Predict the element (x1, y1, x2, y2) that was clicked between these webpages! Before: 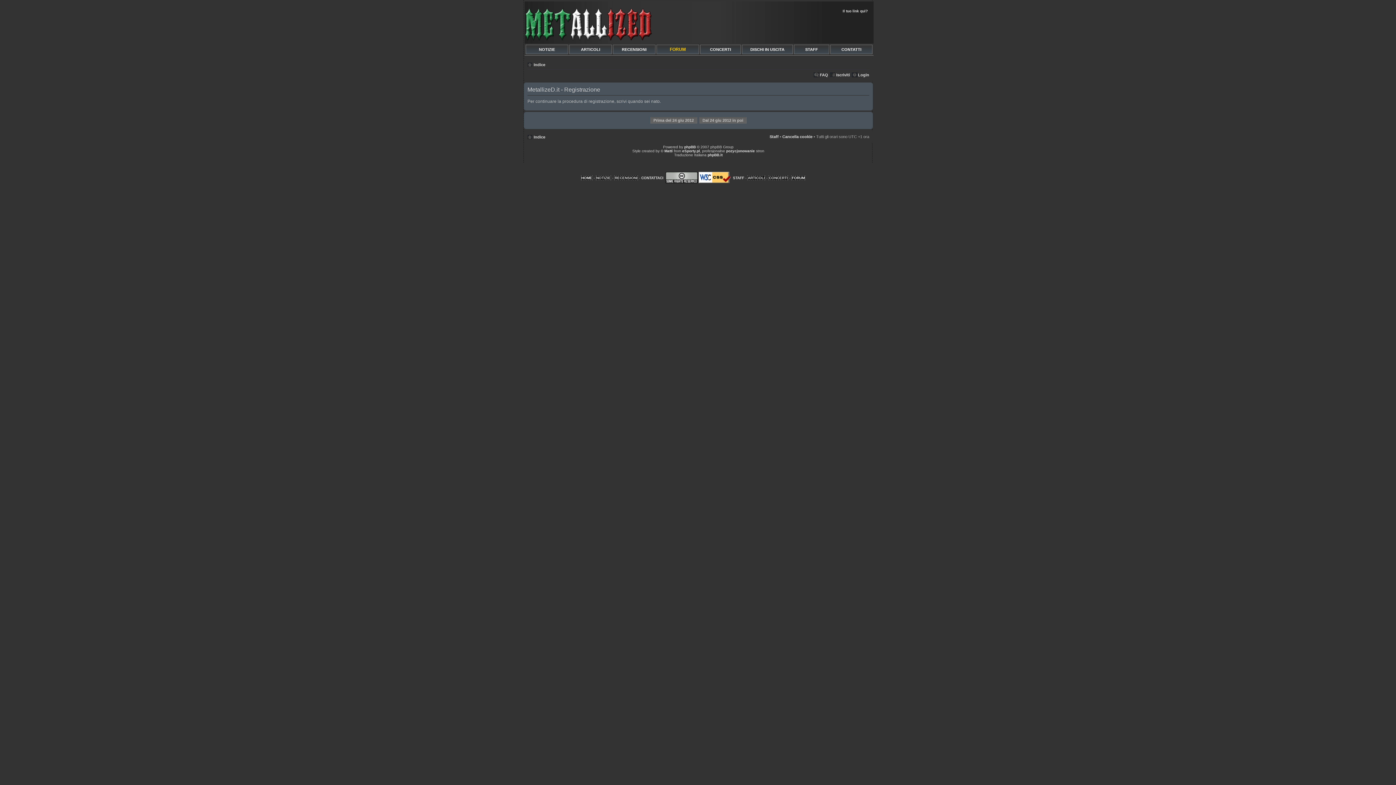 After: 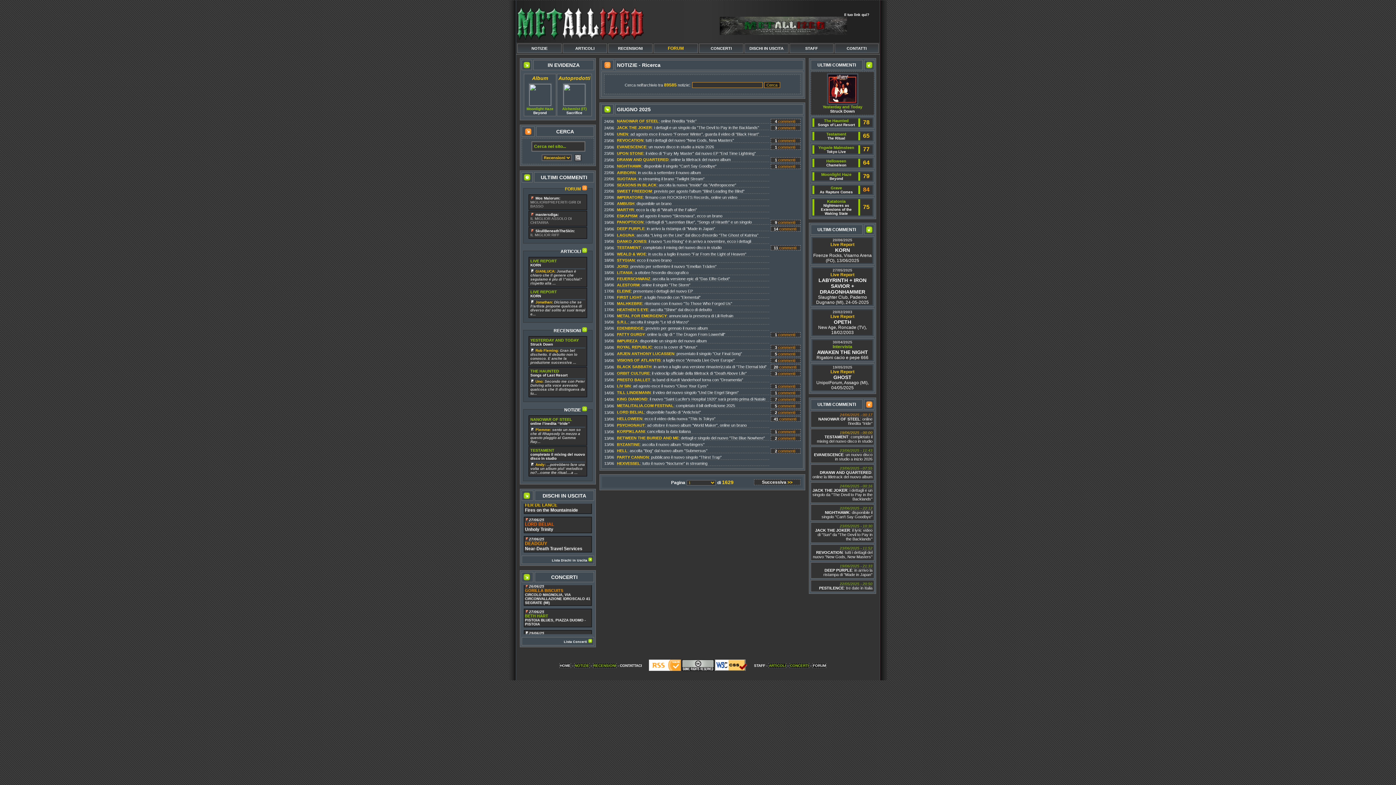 Action: label: NOTIZIE bbox: (528, 47, 566, 51)